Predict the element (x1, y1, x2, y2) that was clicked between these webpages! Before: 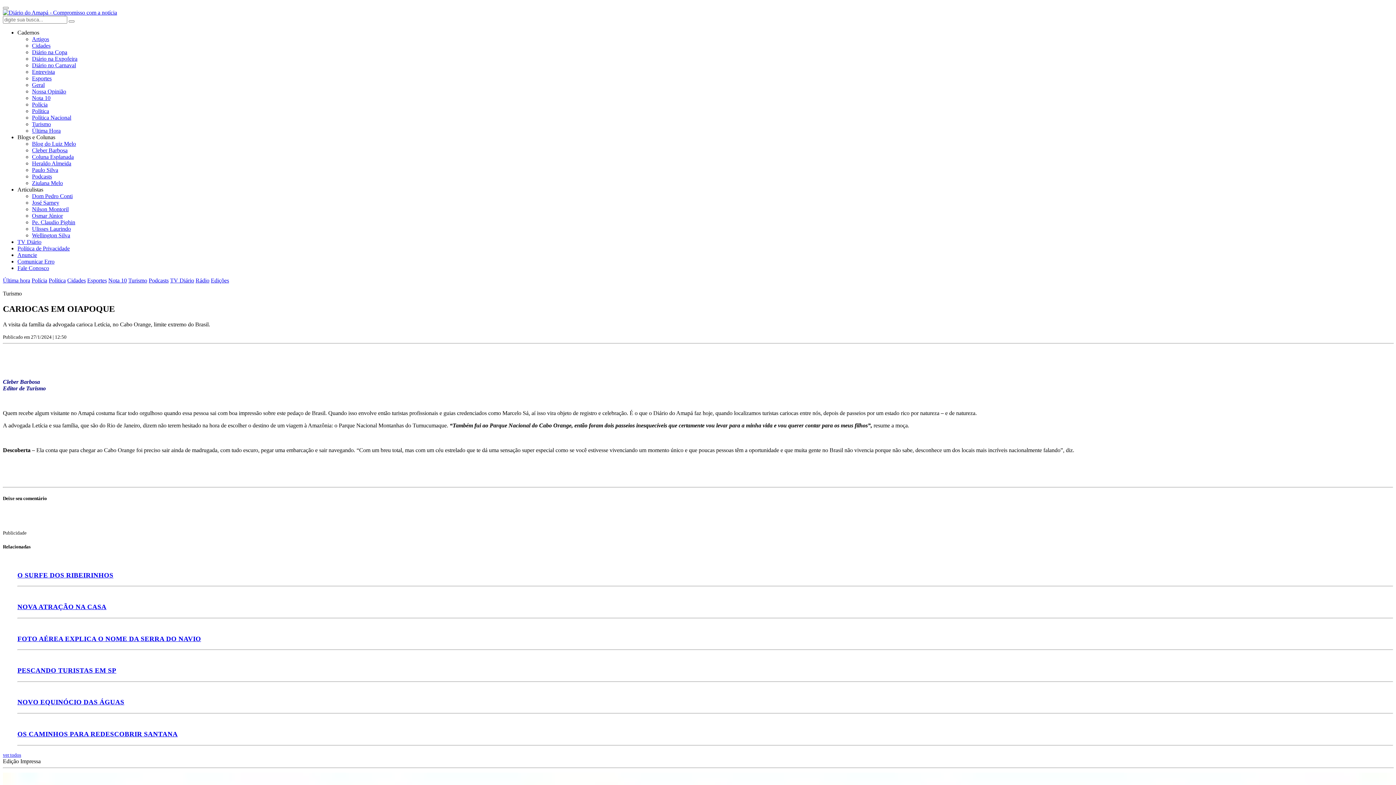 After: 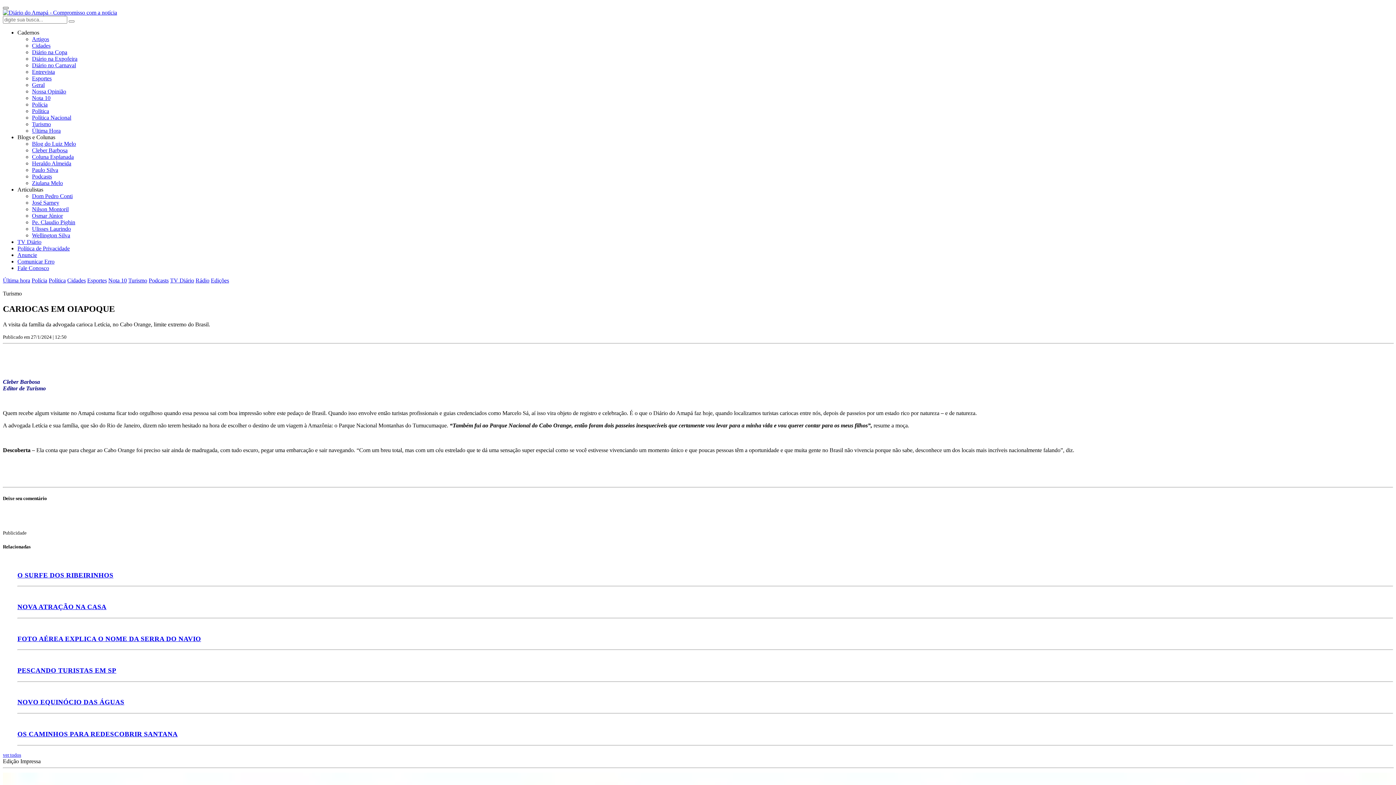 Action: label: Toggle navigation bbox: (2, 6, 8, 9)